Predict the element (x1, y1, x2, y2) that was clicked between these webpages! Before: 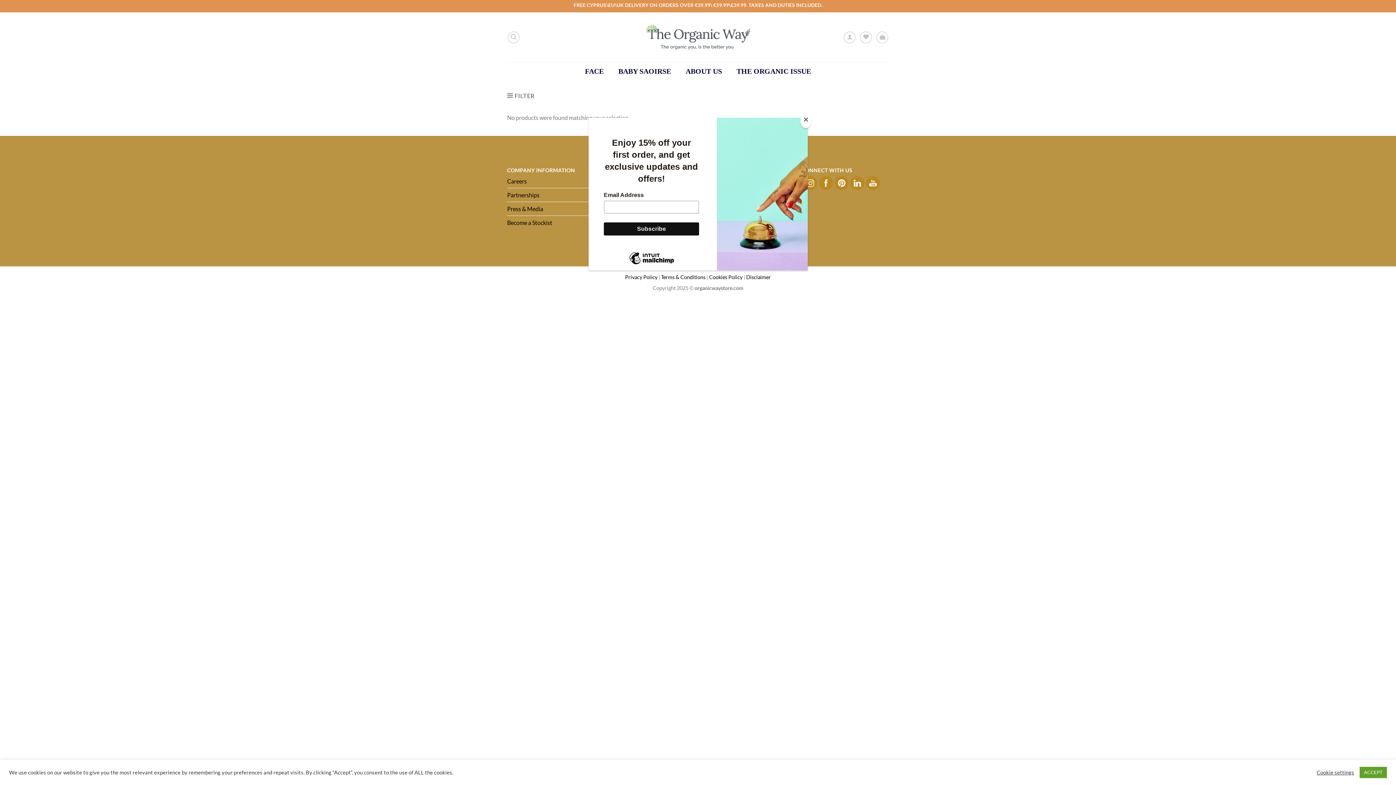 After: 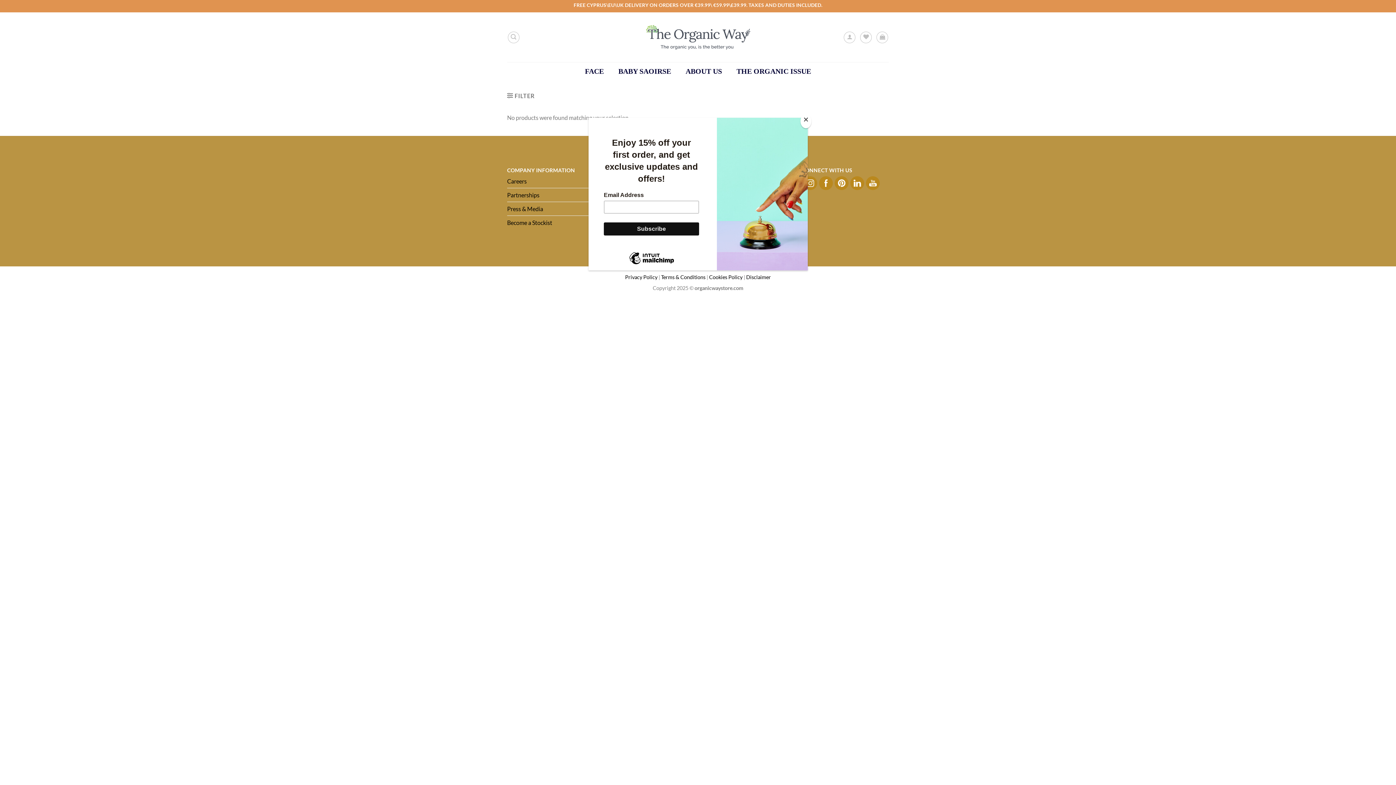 Action: bbox: (1360, 767, 1387, 778) label: ACCEPT